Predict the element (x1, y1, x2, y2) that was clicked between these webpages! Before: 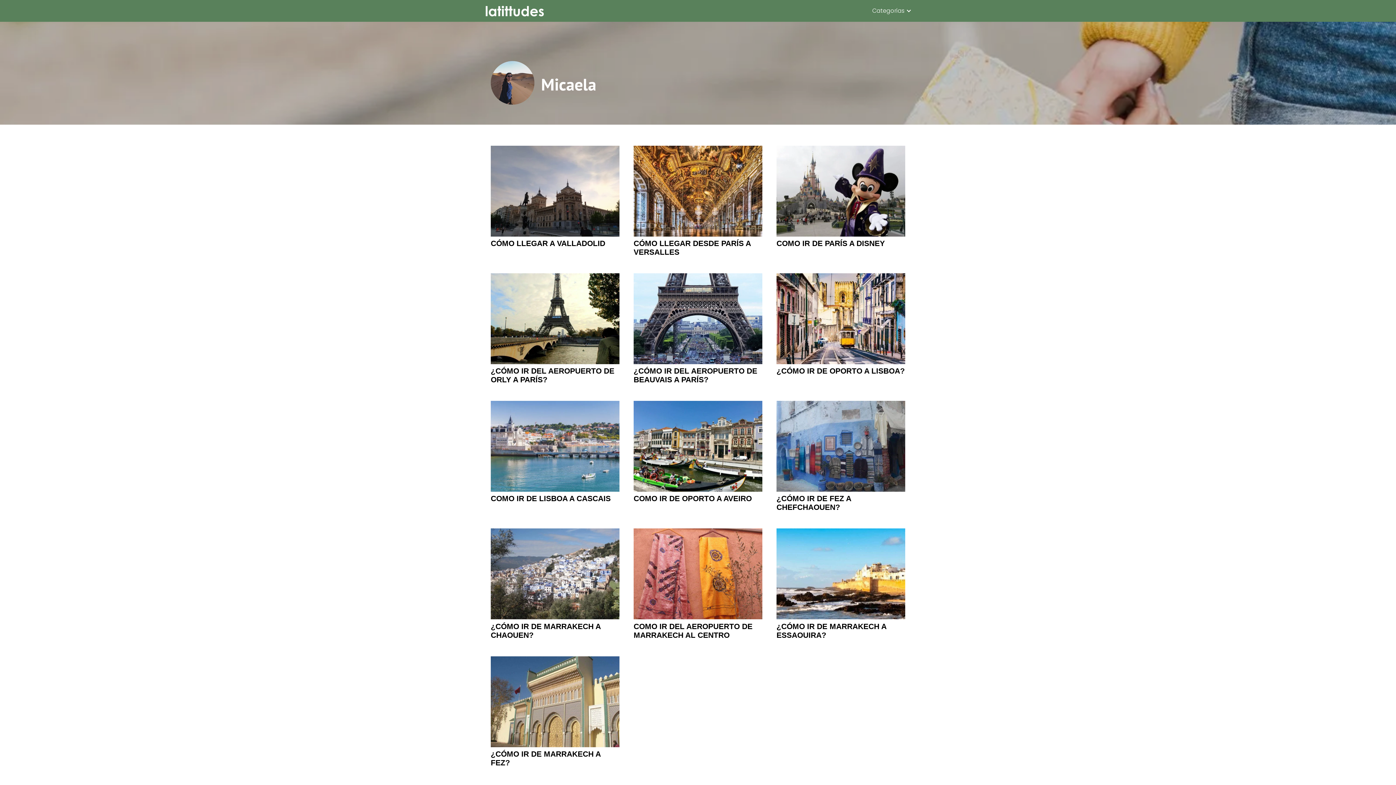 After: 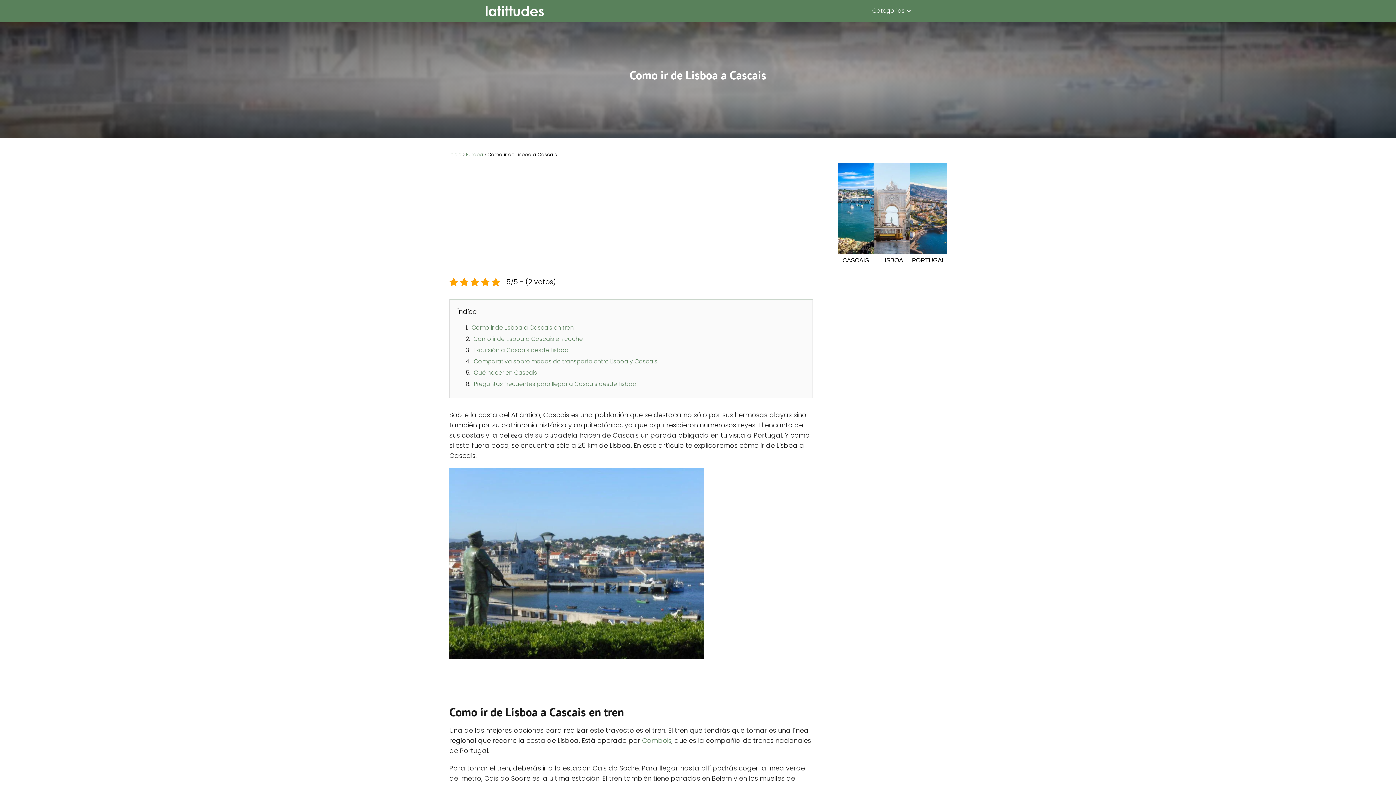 Action: label: COMO IR DE LISBOA A CASCAIS bbox: (490, 494, 619, 503)